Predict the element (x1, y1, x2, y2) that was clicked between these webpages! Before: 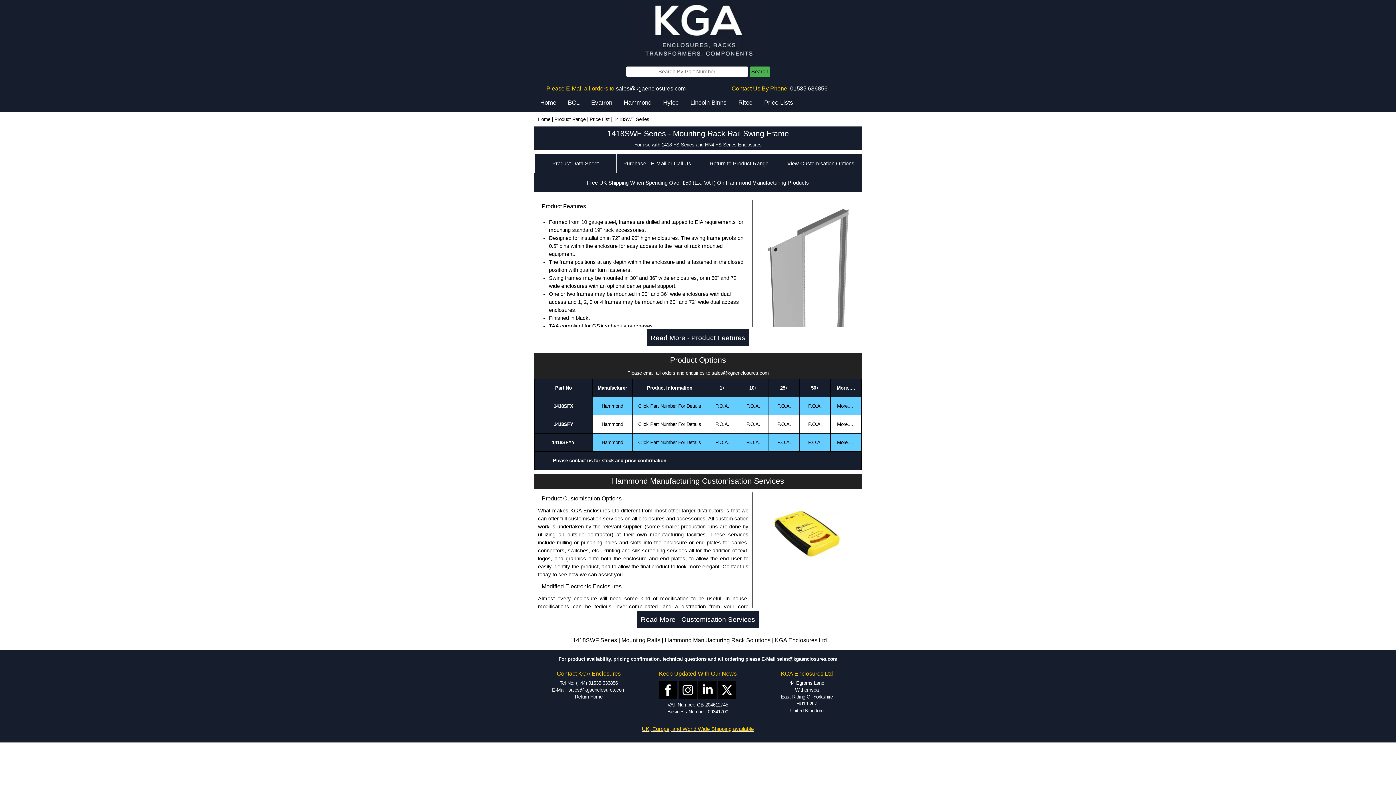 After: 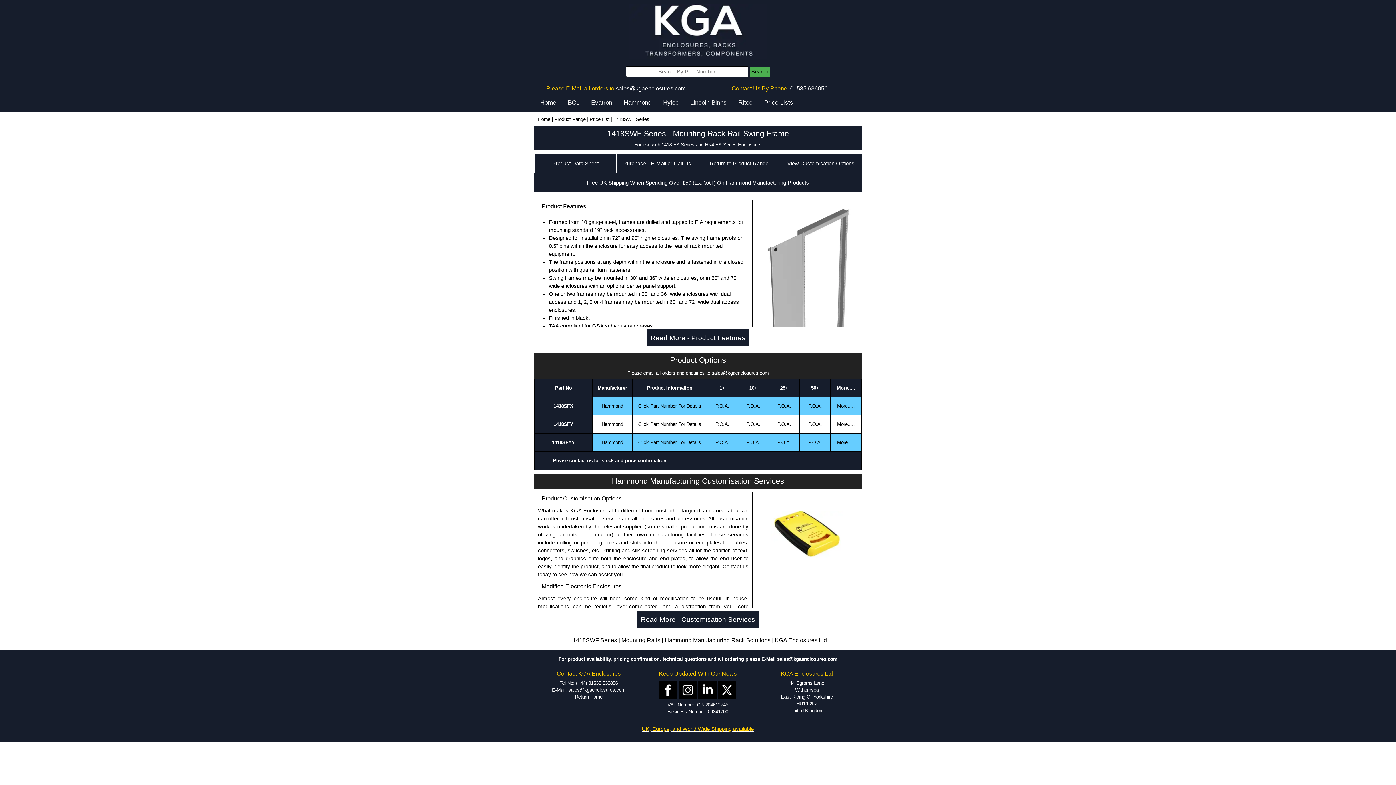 Action: label: 1418SWF Series bbox: (613, 116, 649, 122)